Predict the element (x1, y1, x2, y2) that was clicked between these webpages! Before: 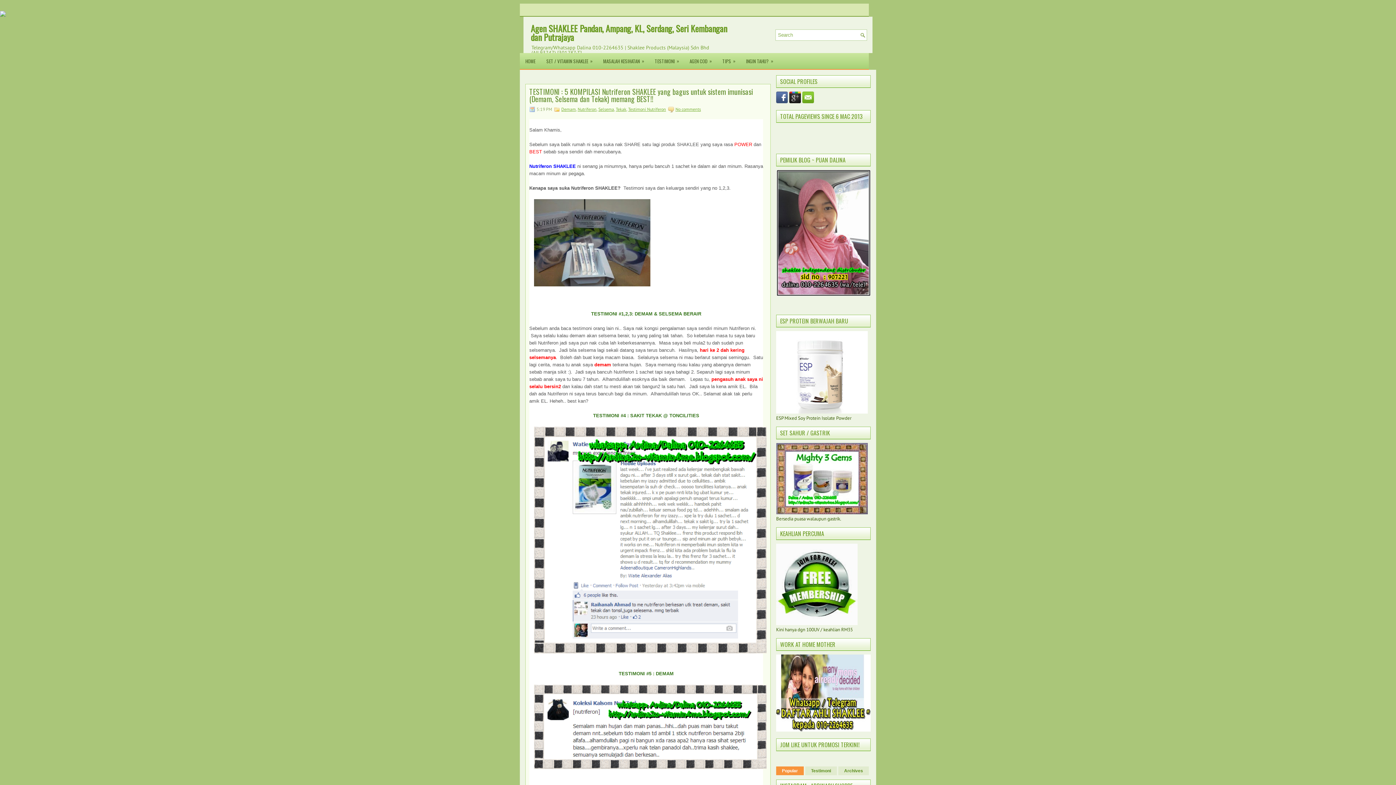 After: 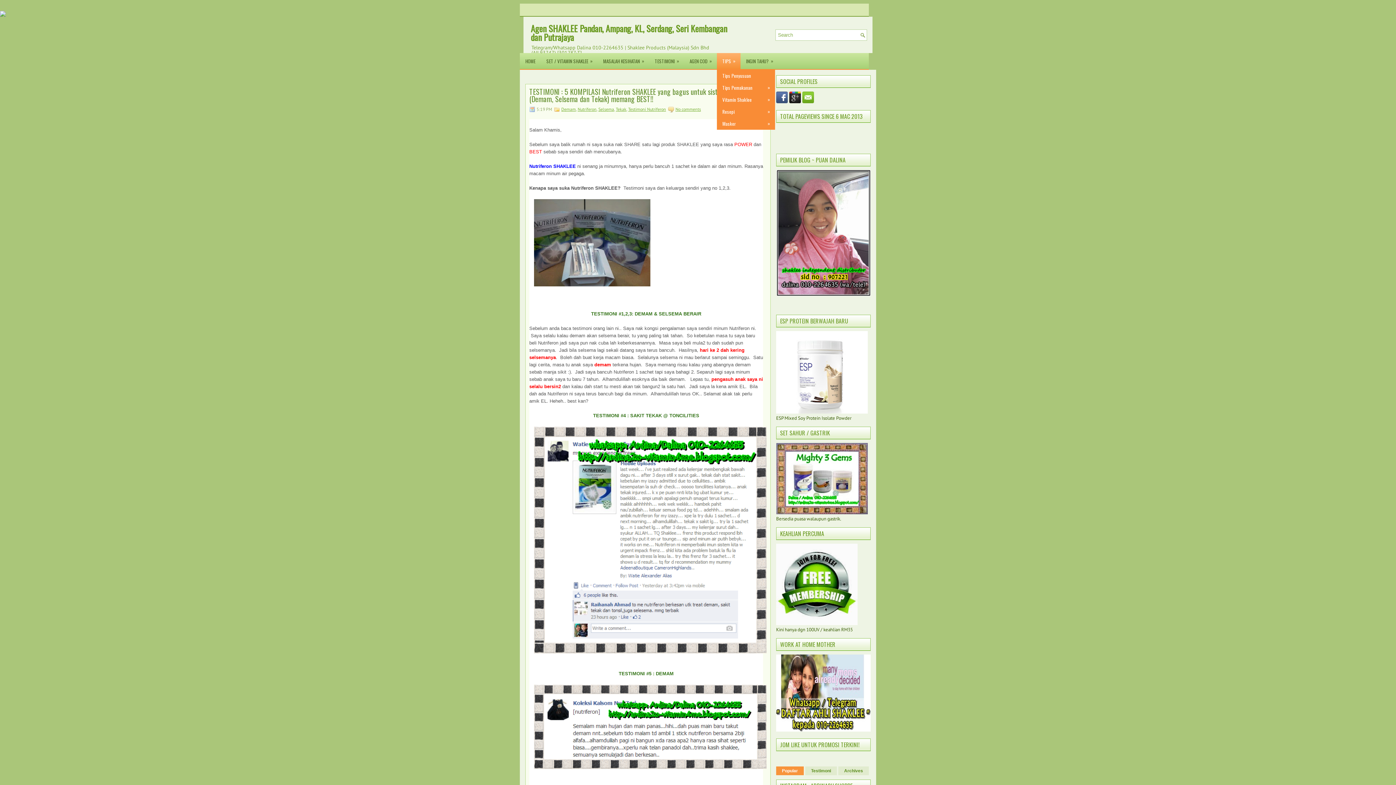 Action: label: TIPS
» bbox: (717, 53, 740, 69)